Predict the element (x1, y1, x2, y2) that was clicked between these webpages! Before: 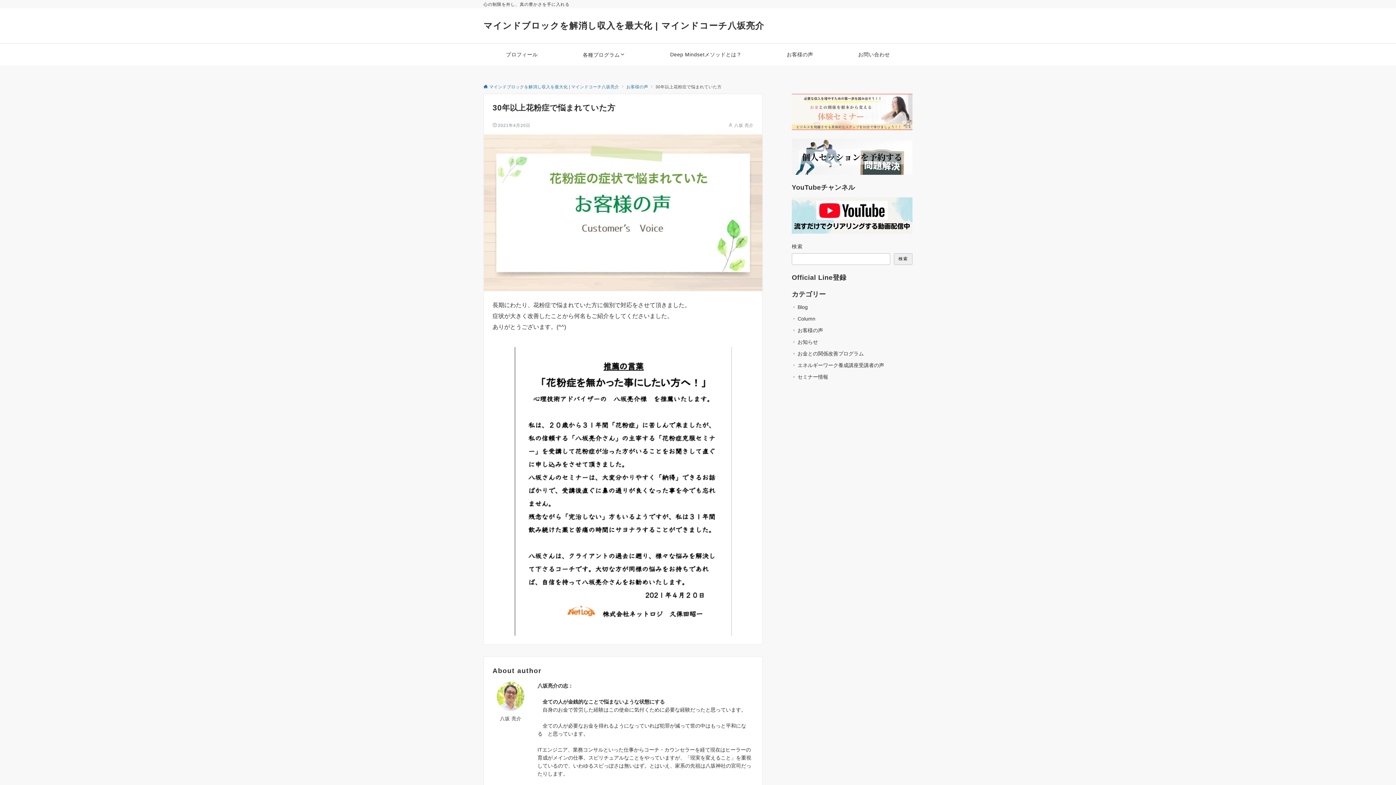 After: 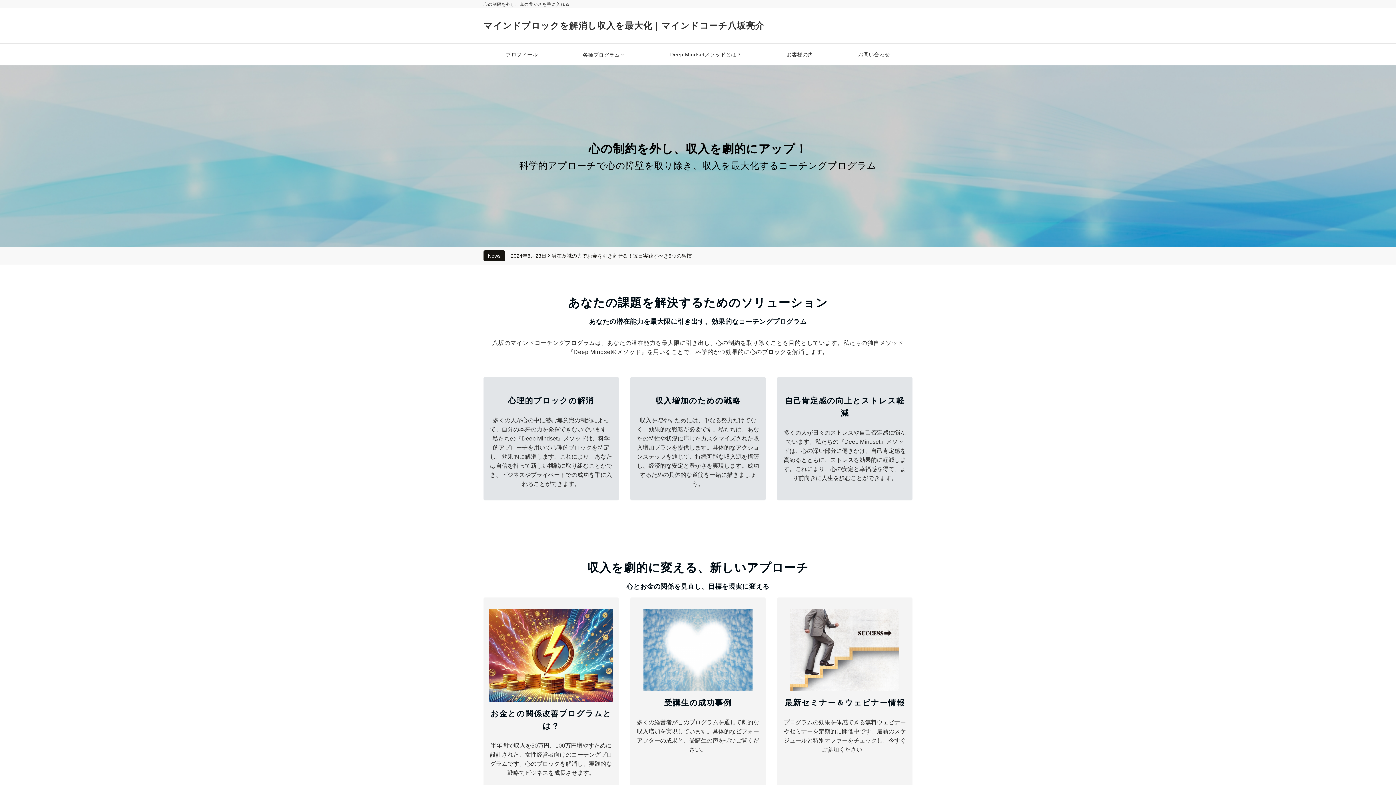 Action: bbox: (483, 20, 764, 30) label: マインドブロックを解消し収入を最大化 | マインドコーチ八坂亮介